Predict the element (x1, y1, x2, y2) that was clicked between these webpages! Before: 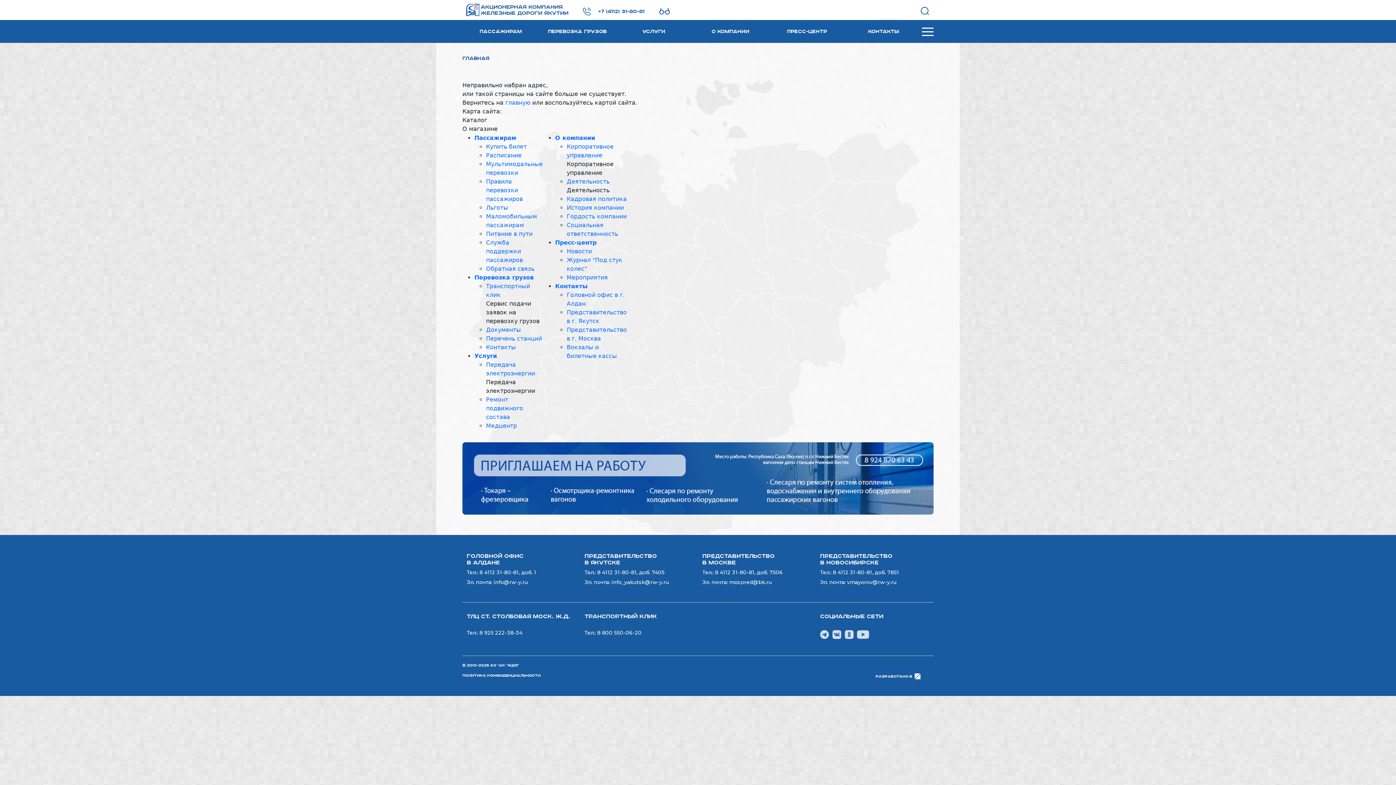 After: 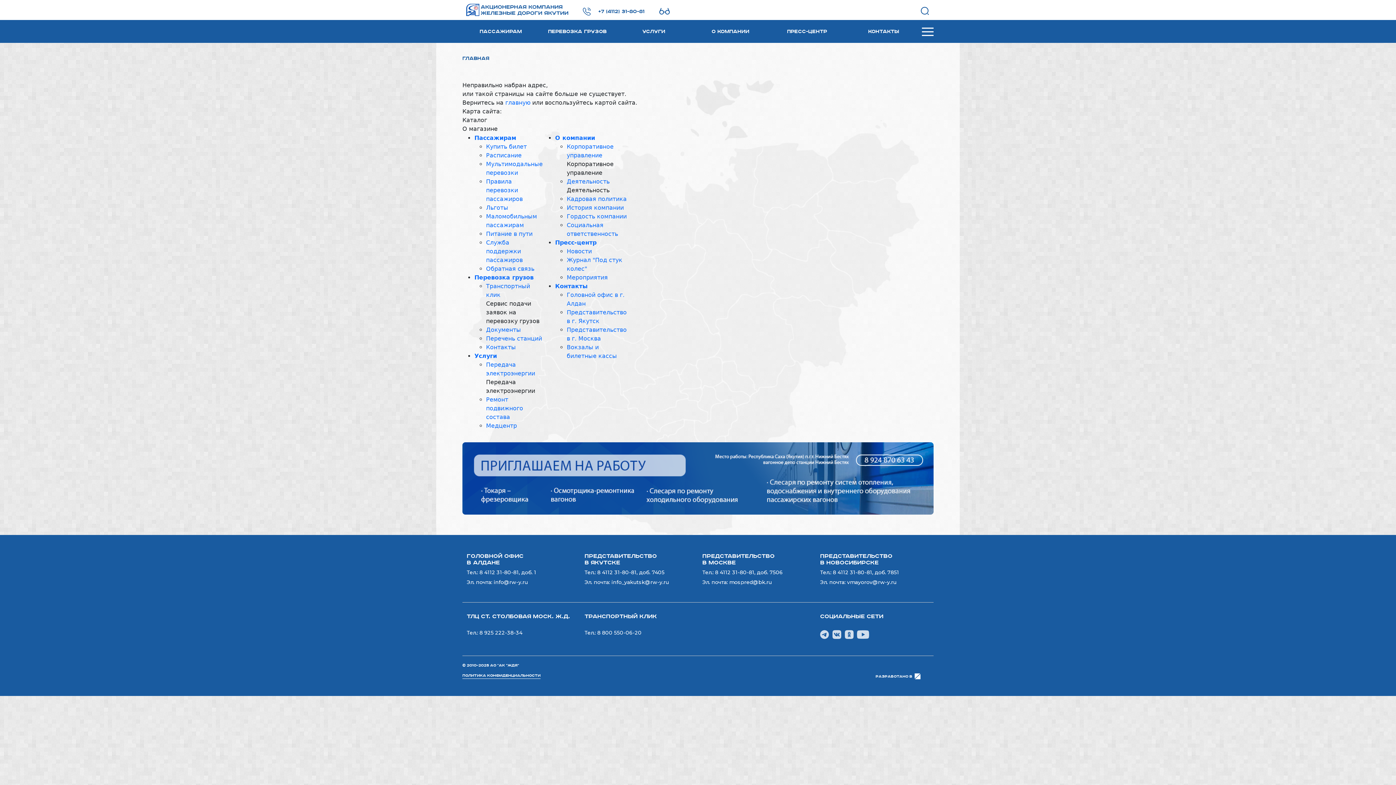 Action: bbox: (462, 673, 540, 678) label: Политика конфиденциальности